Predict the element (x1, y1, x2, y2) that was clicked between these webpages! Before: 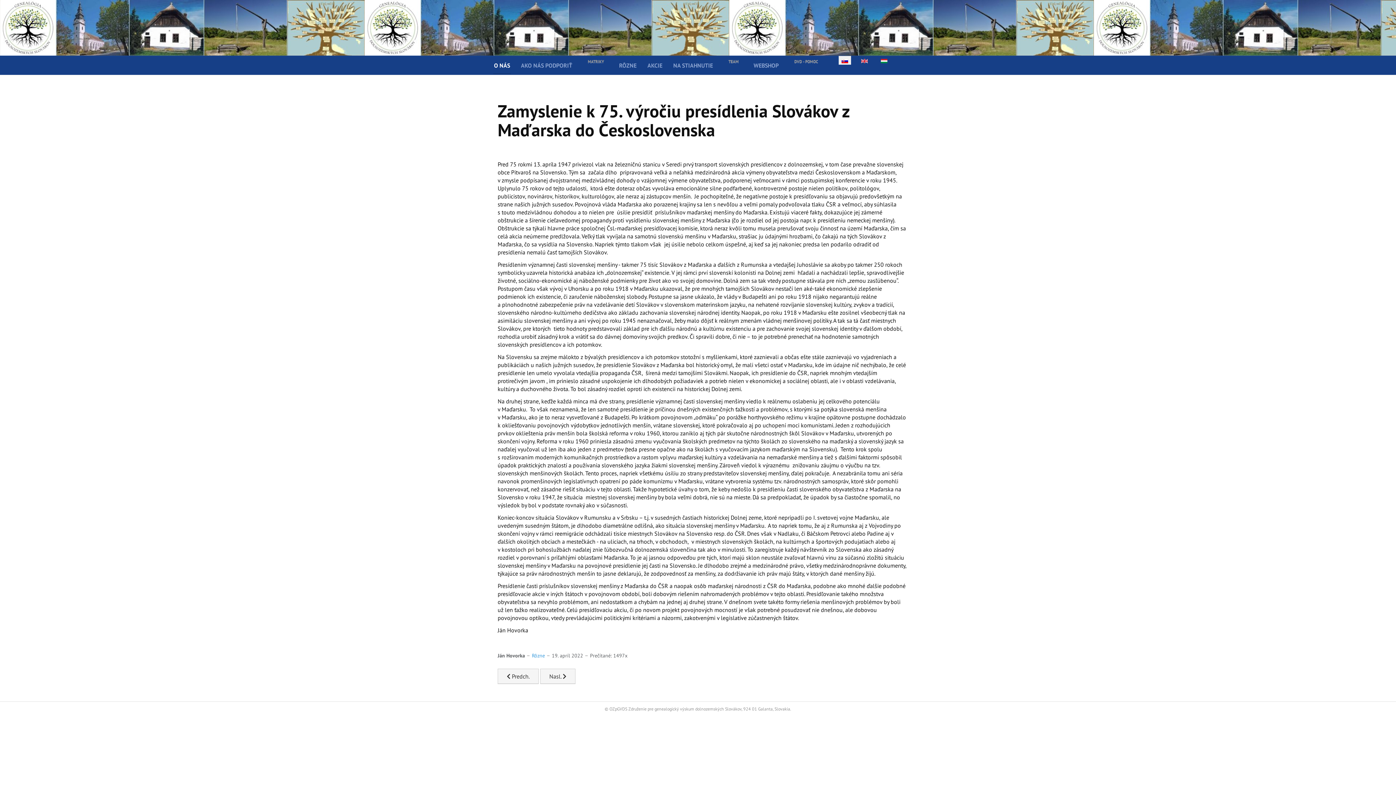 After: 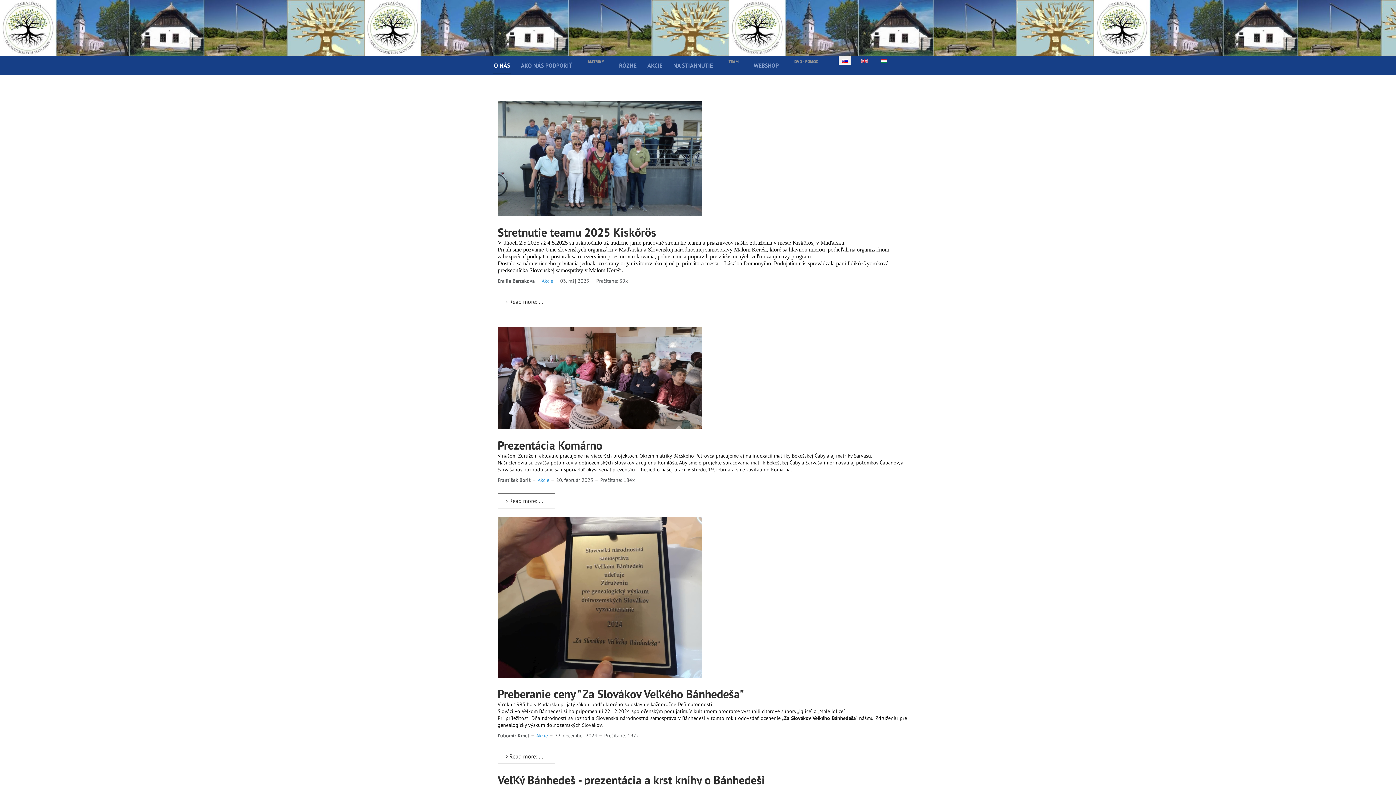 Action: bbox: (646, 56, 663, 74) label: AKCIE